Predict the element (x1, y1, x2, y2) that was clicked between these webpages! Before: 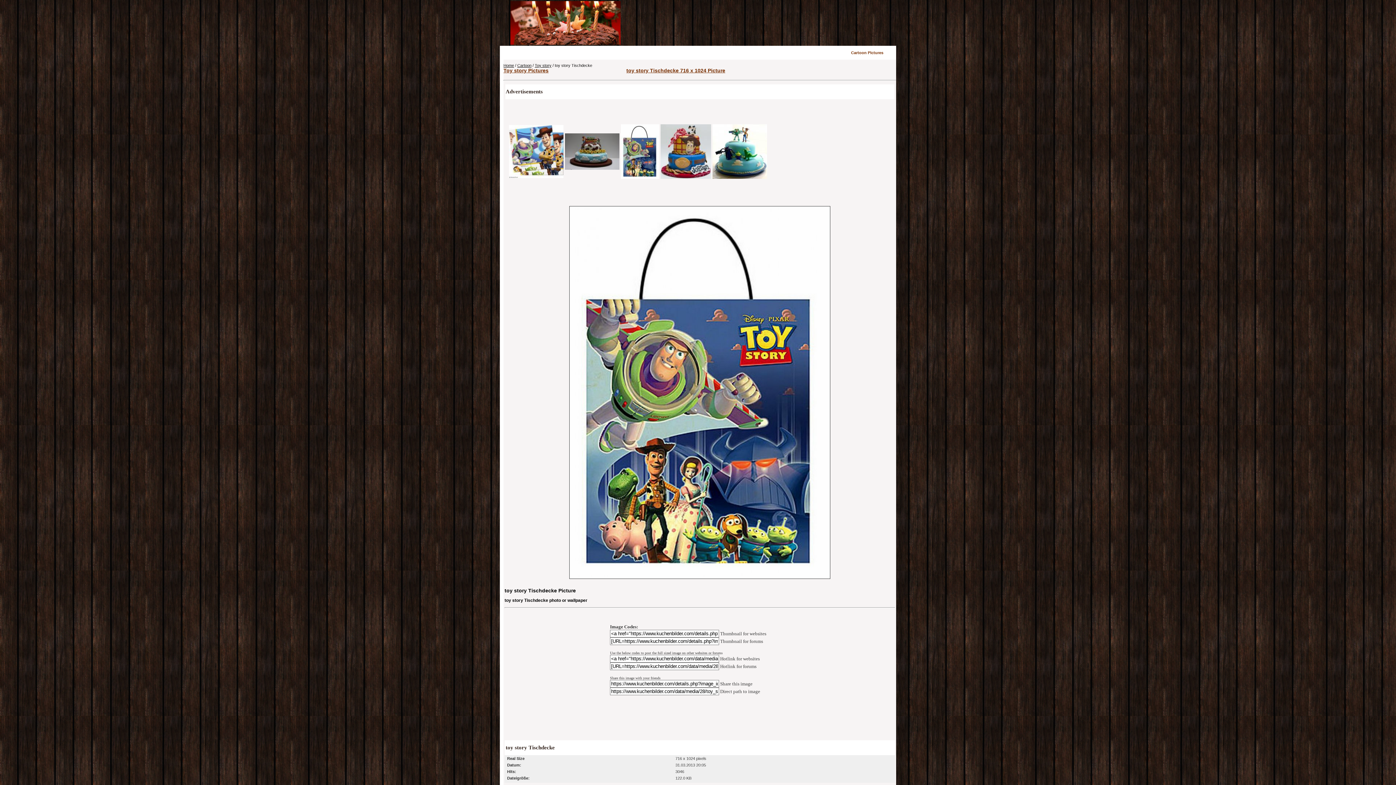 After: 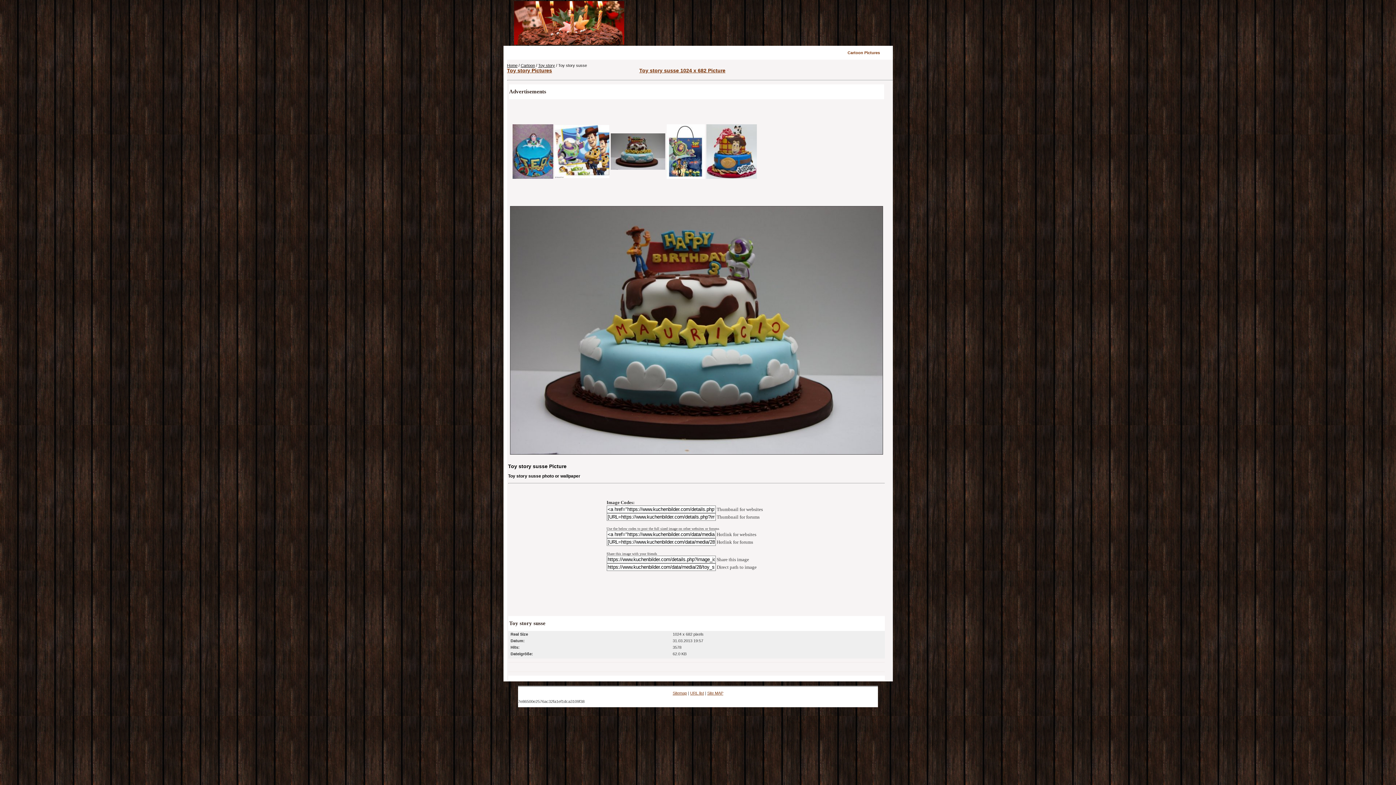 Action: bbox: (565, 166, 619, 170)